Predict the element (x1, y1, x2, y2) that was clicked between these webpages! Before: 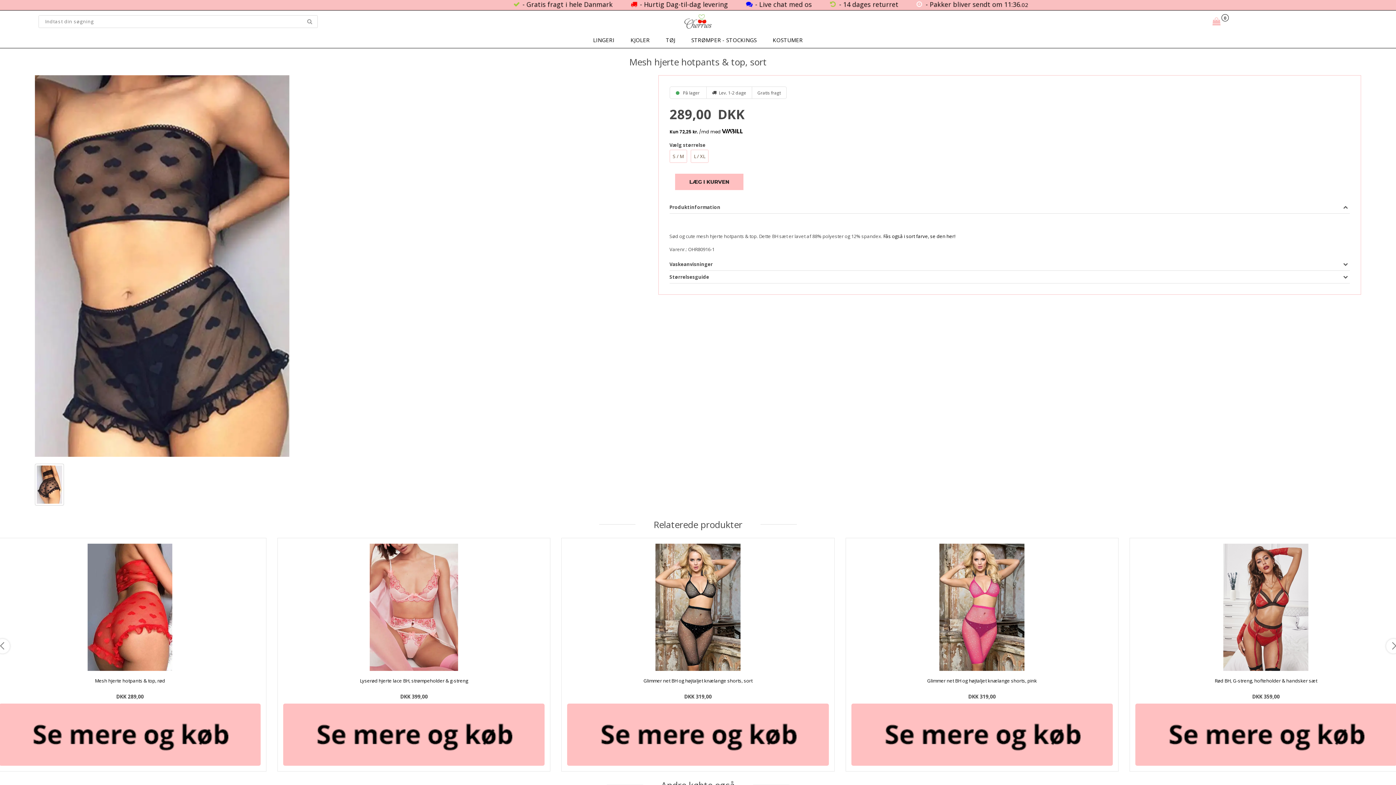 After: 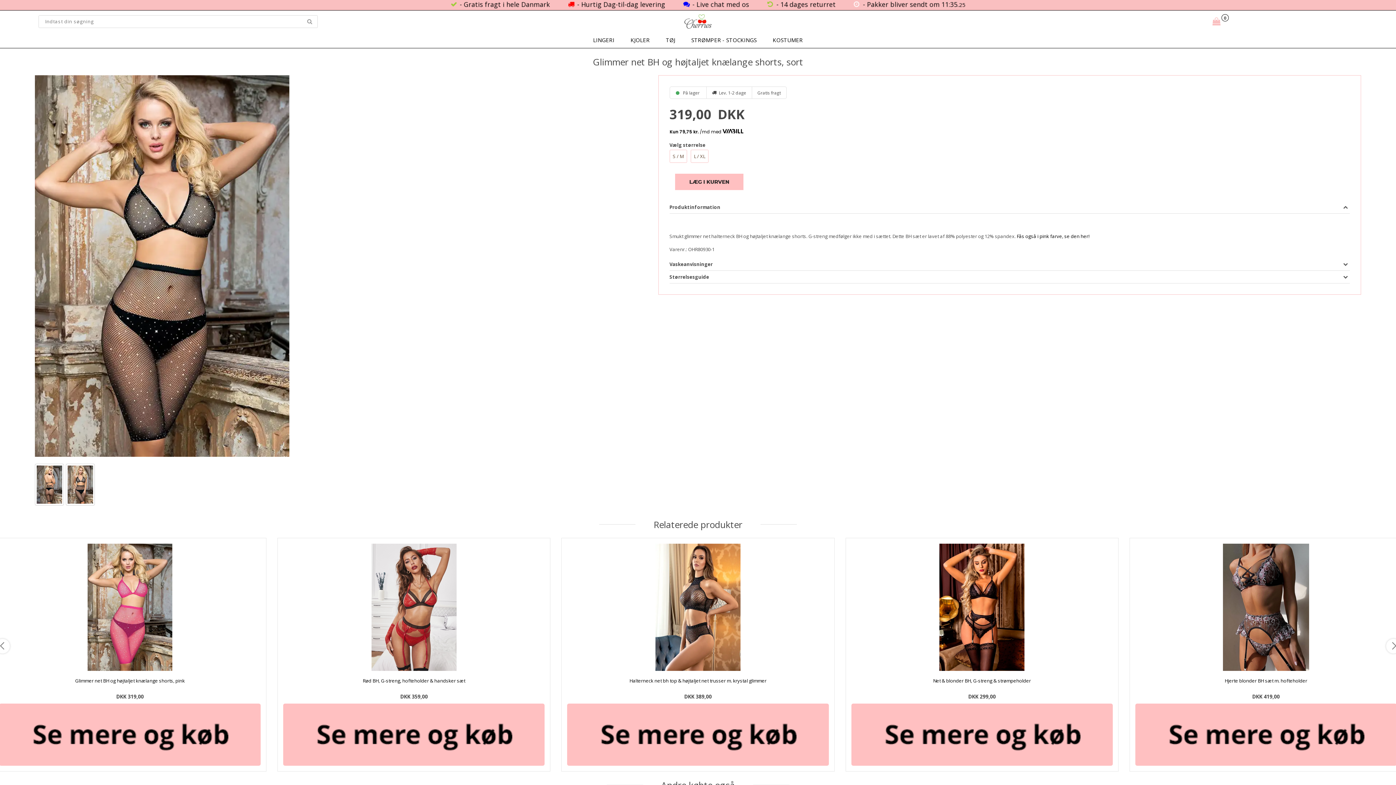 Action: bbox: (567, 671, 828, 686) label: Glimmer net BH og højtaljet knælange shorts, sort